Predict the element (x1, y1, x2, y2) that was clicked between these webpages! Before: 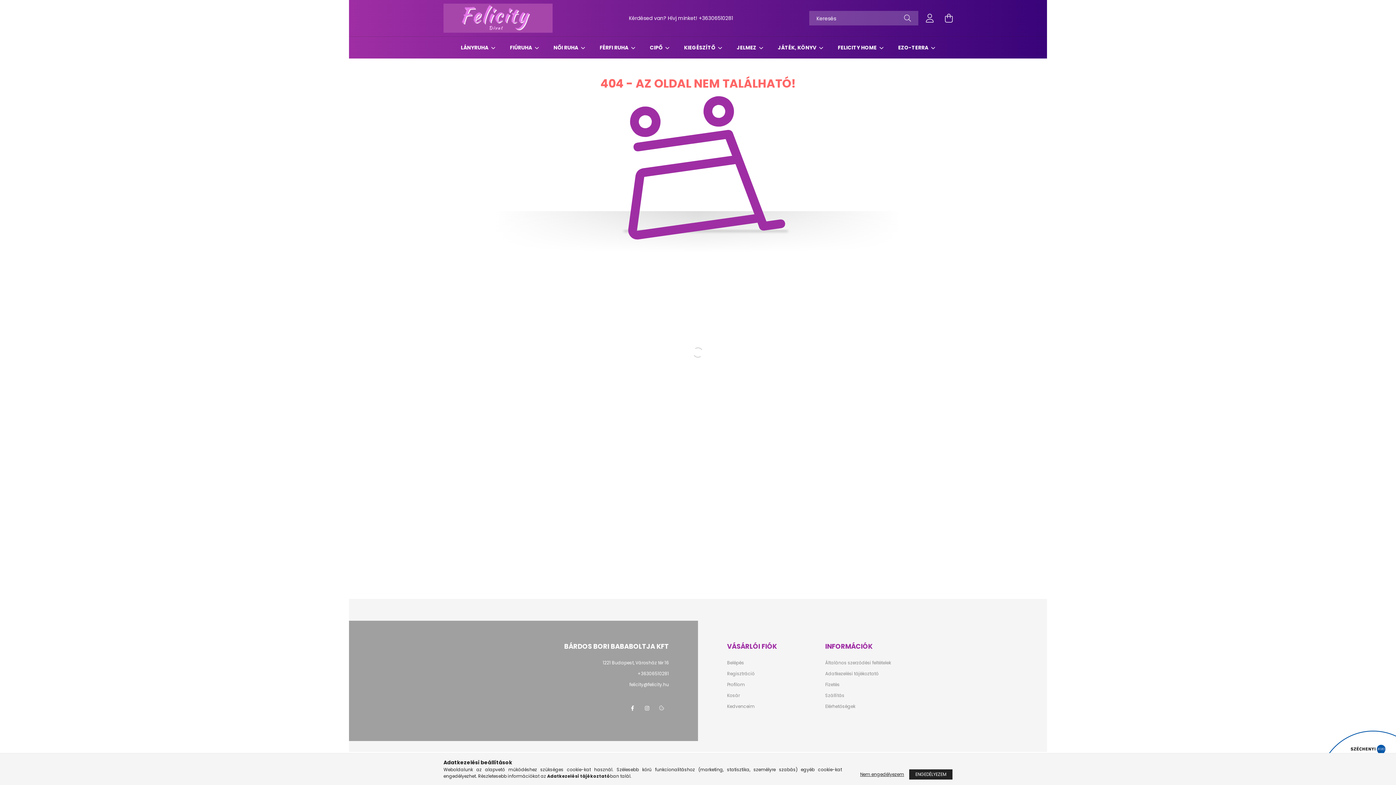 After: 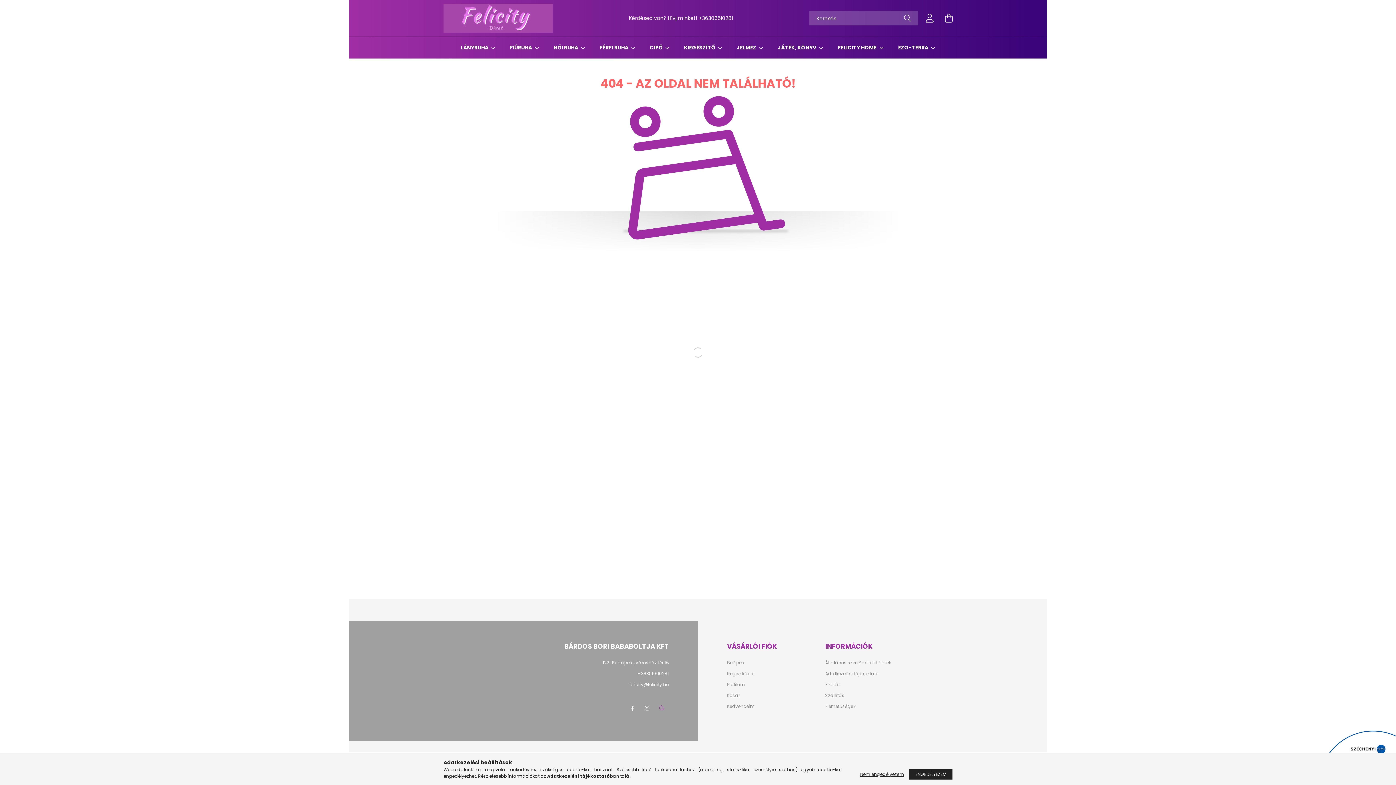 Action: bbox: (654, 701, 669, 715)